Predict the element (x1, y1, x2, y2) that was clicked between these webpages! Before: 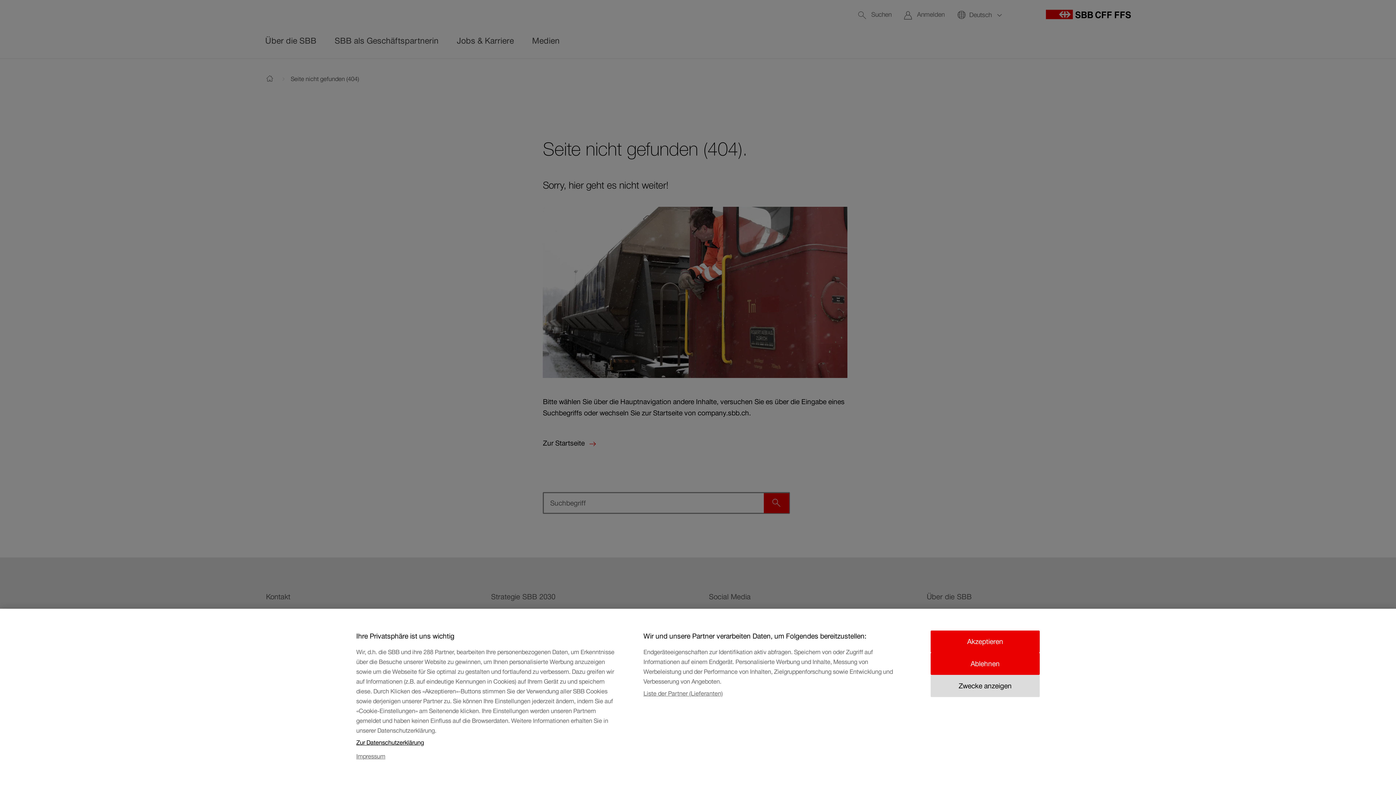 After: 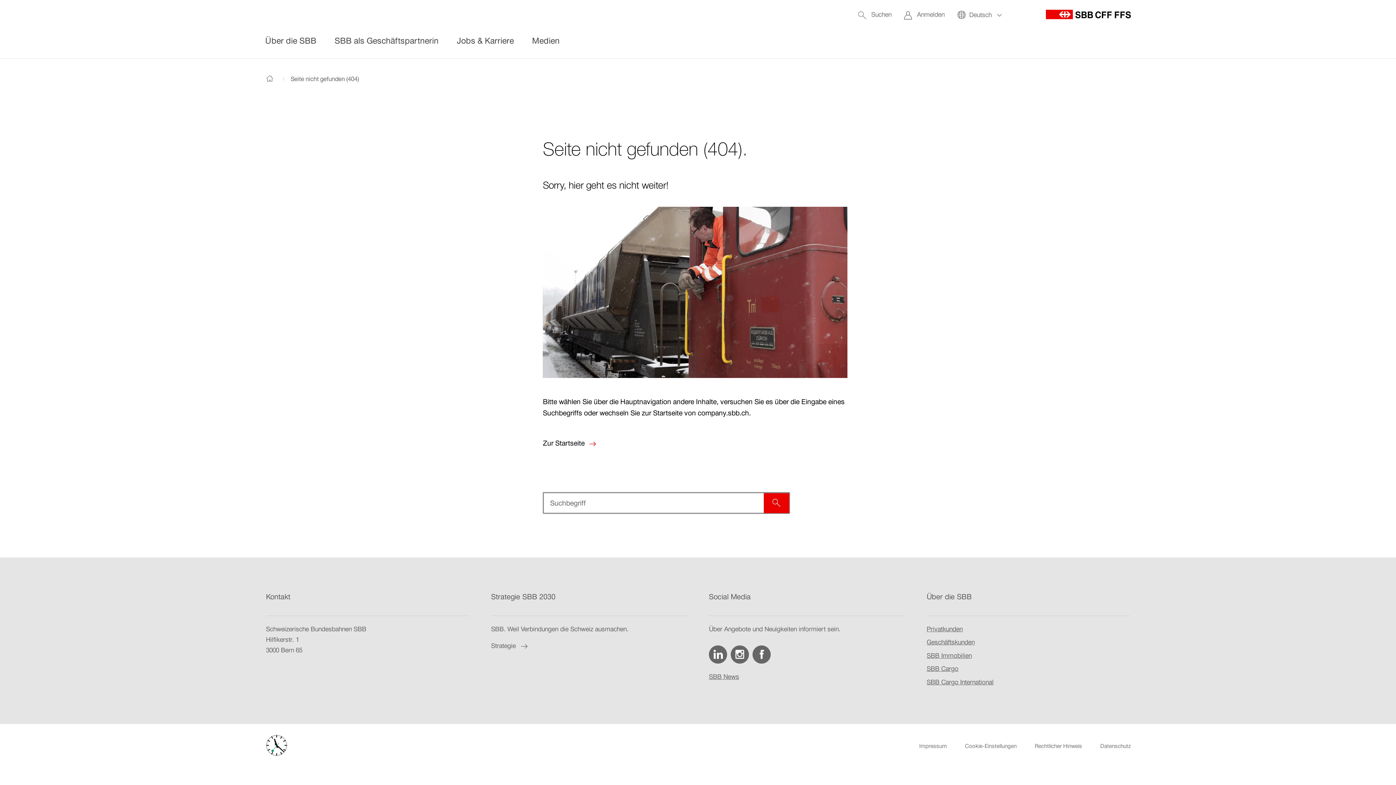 Action: label: Ablehnen bbox: (930, 653, 1040, 675)